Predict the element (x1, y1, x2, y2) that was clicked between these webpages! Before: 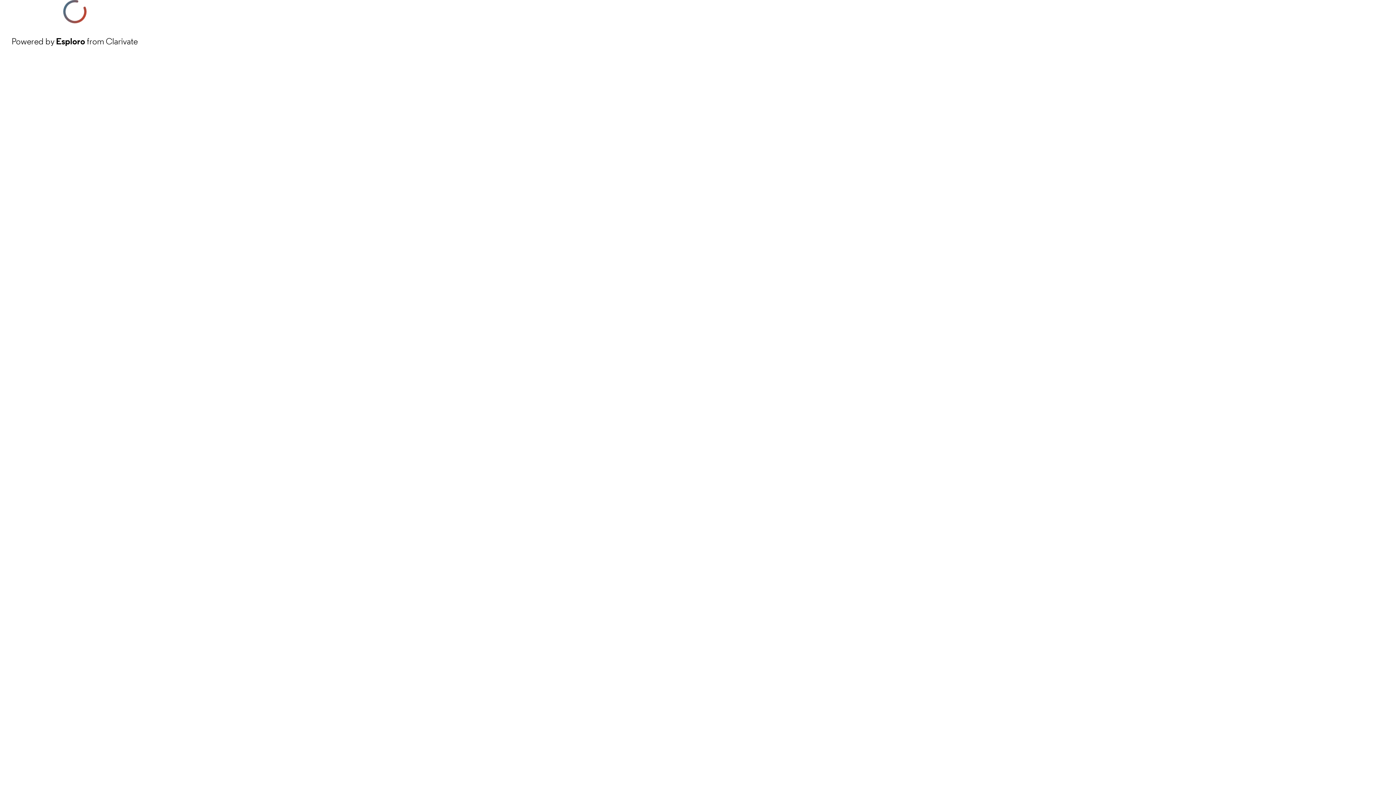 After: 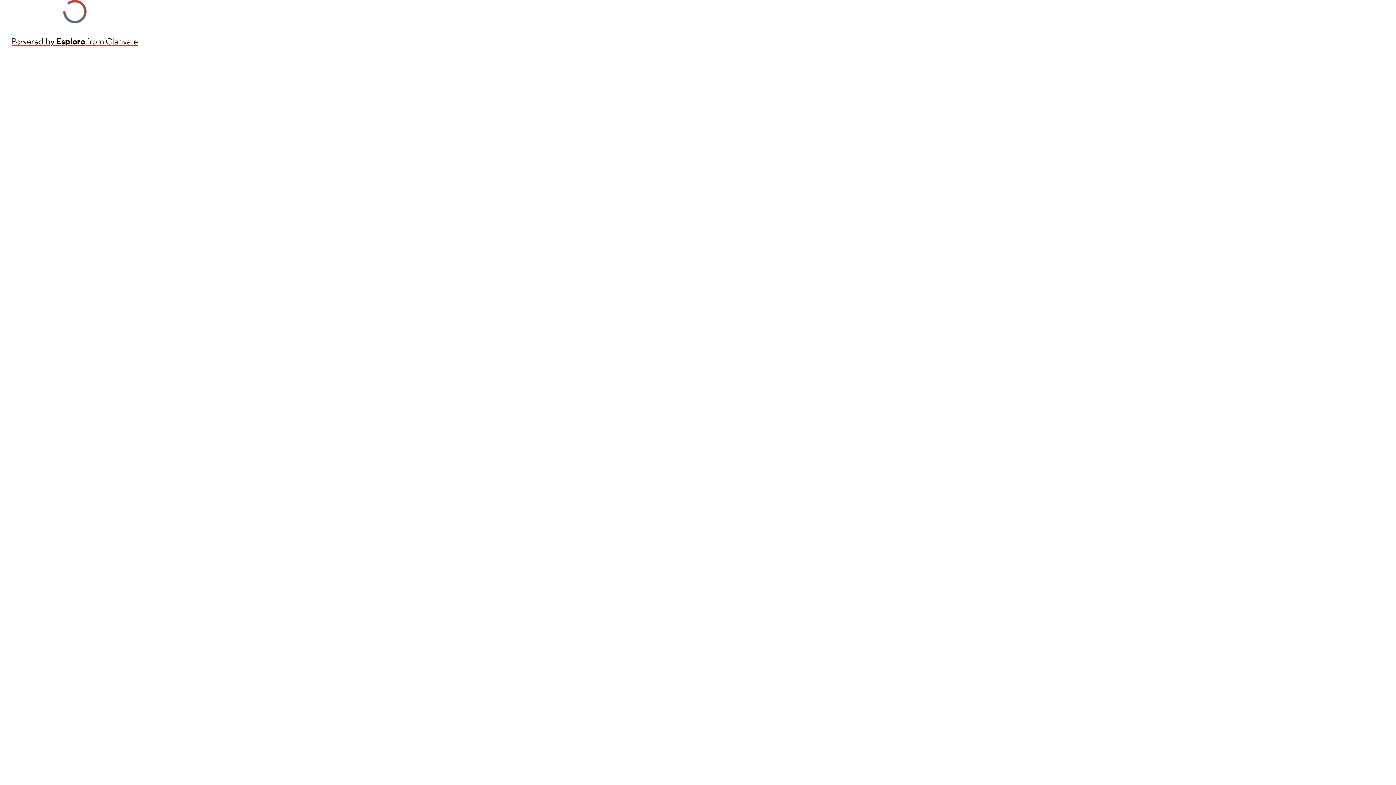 Action: bbox: (11, 34, 137, 48) label: Powered by Esploro from Clarivate